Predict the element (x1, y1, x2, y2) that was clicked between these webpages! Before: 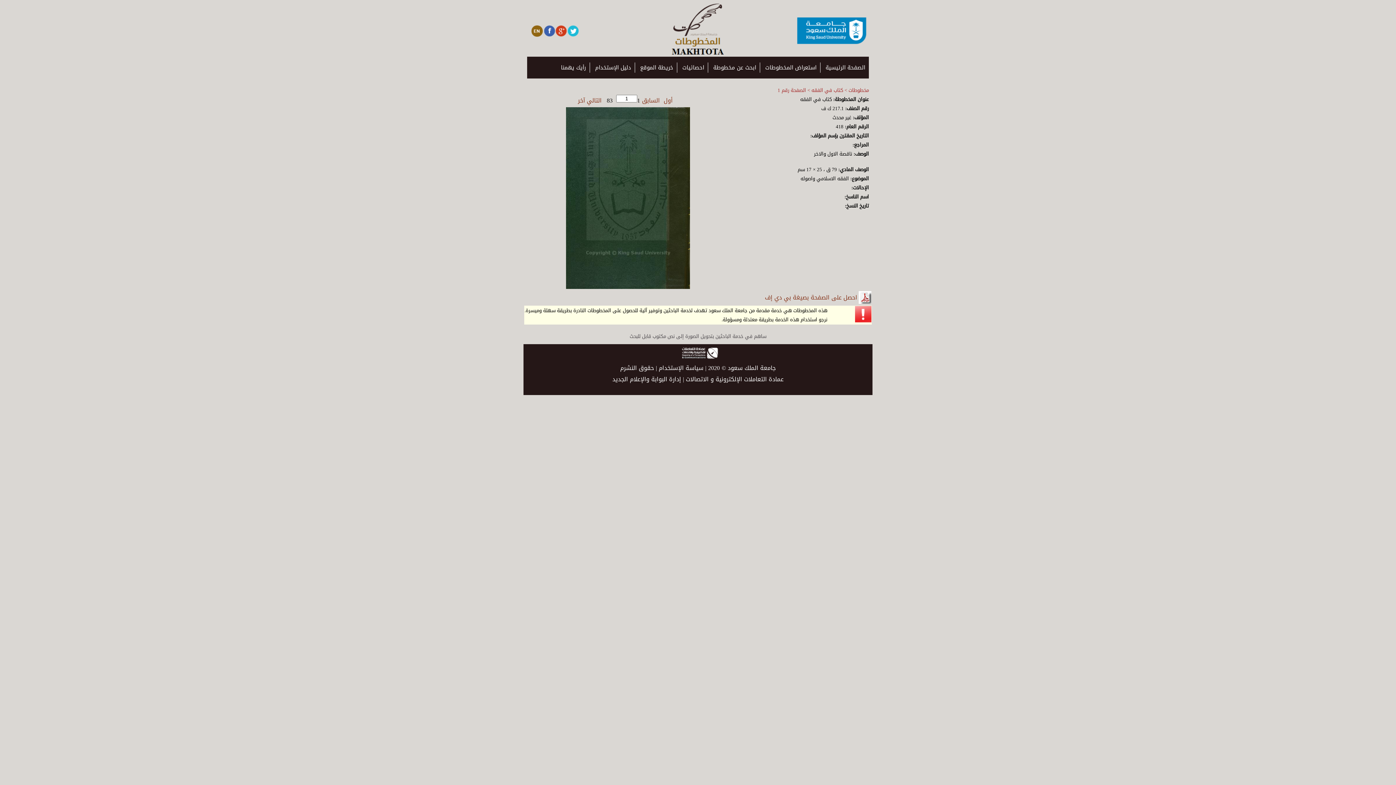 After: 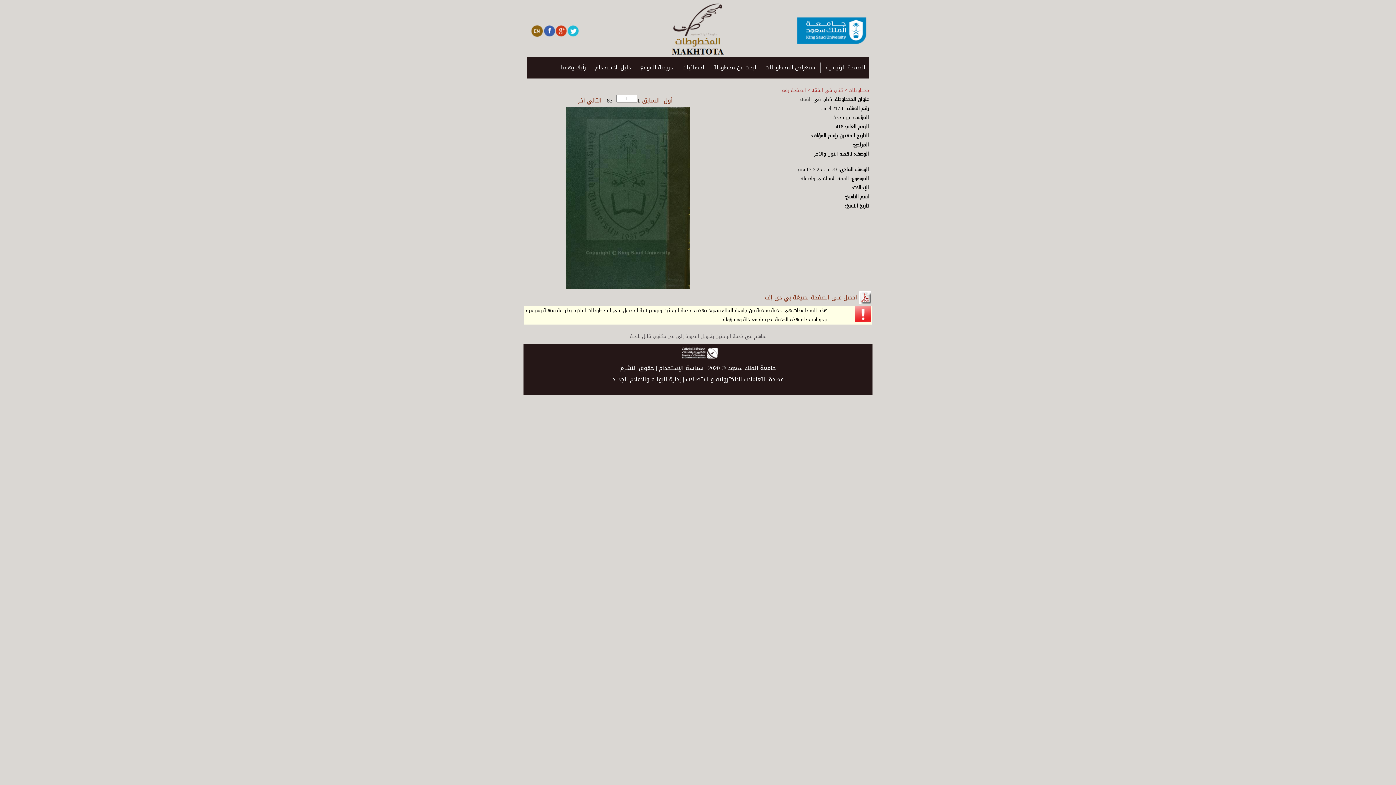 Action: label: أول bbox: (662, 94, 674, 106)